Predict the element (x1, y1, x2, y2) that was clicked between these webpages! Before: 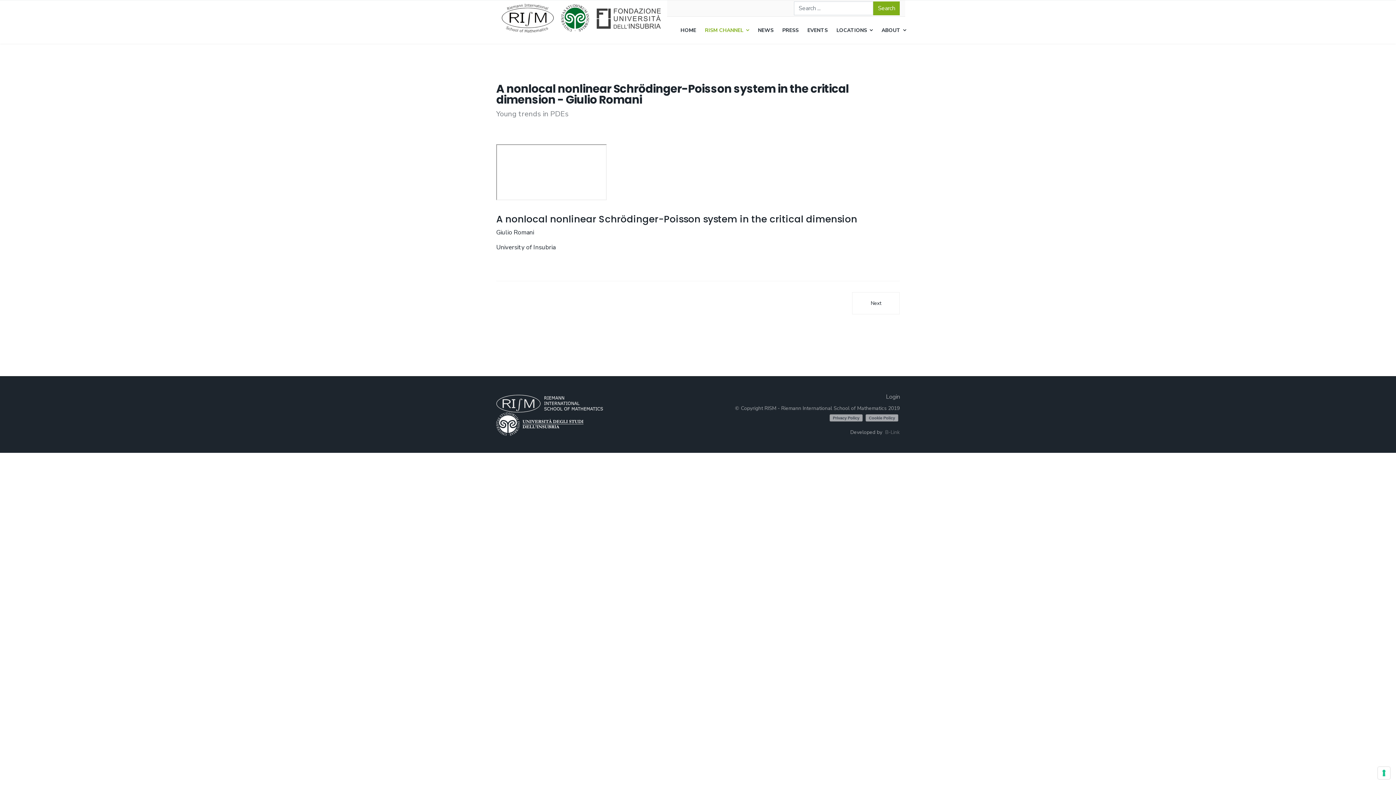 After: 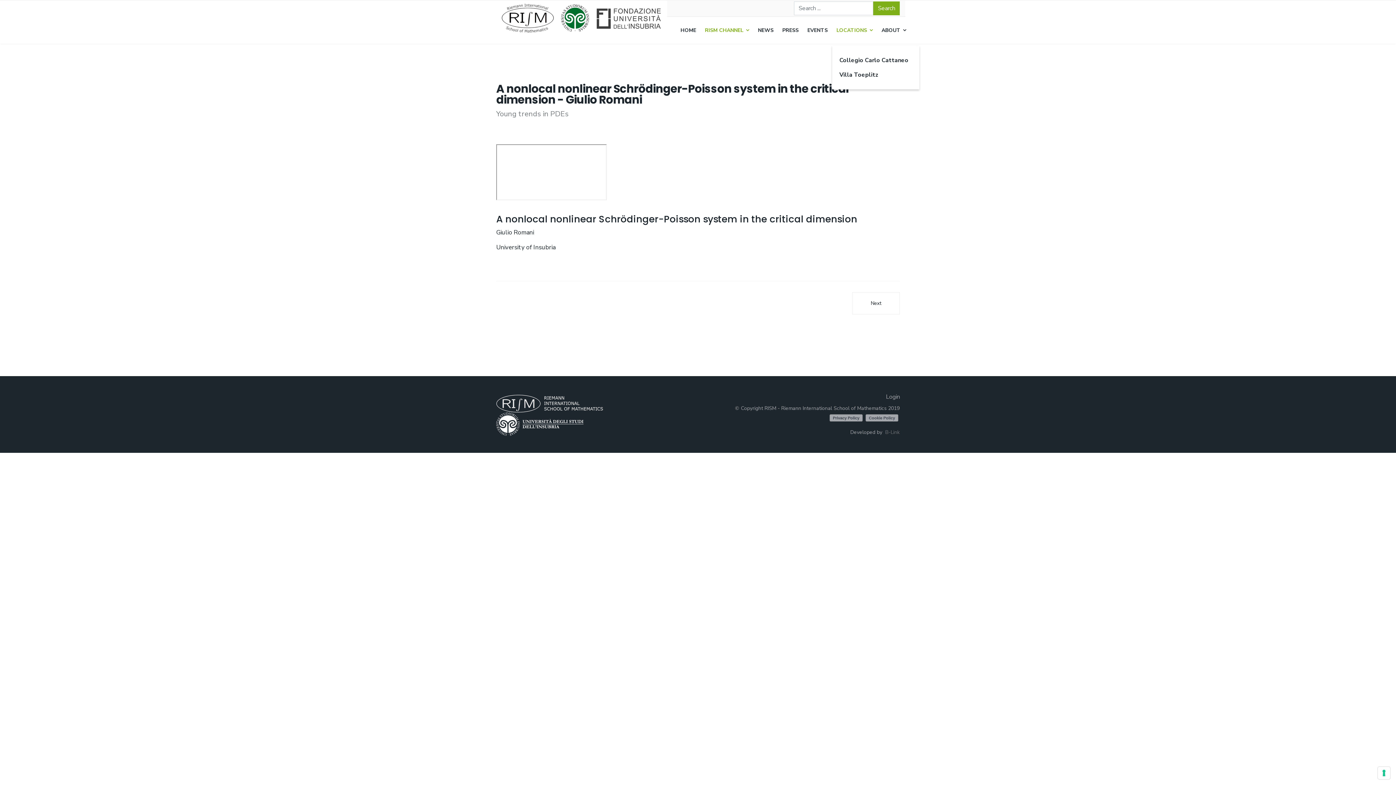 Action: label: LOCATIONS bbox: (832, 16, 877, 44)